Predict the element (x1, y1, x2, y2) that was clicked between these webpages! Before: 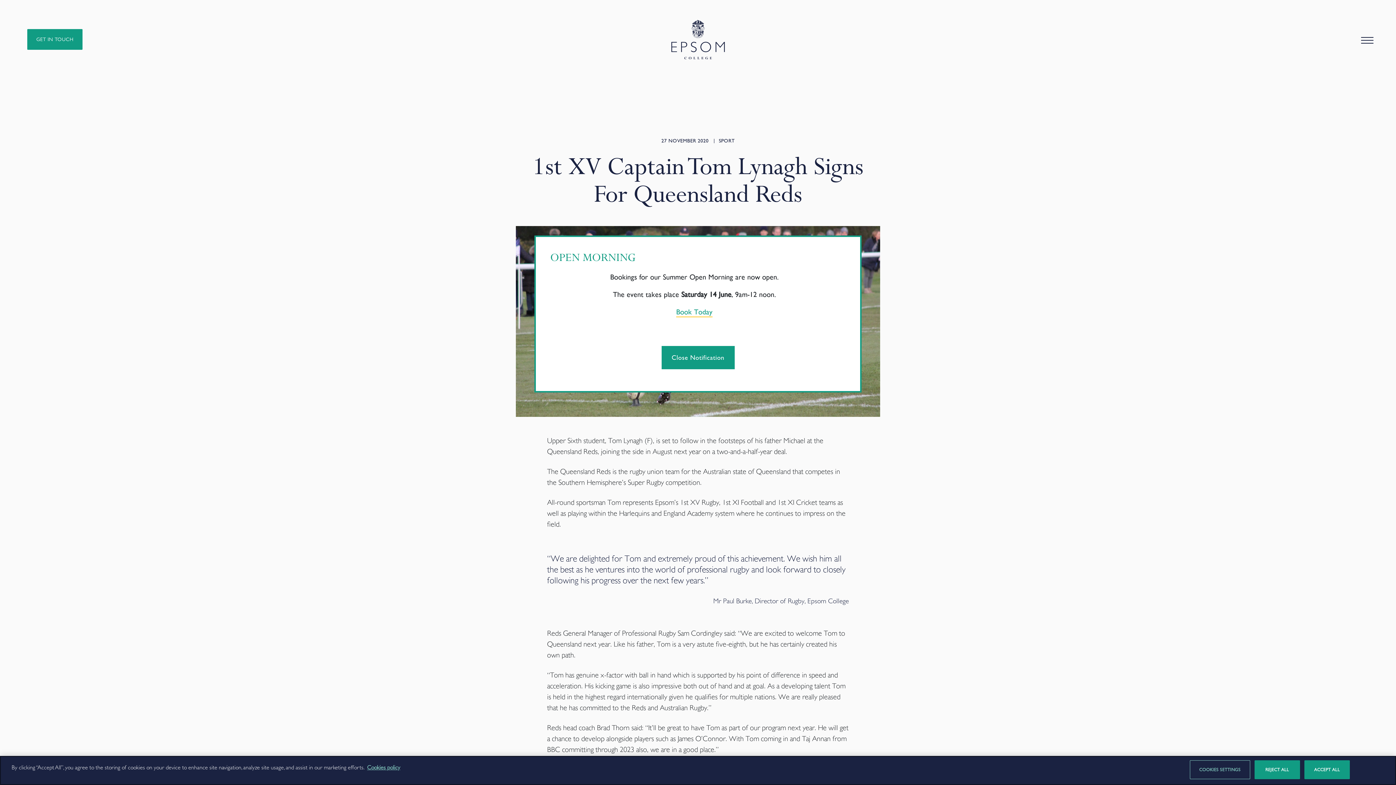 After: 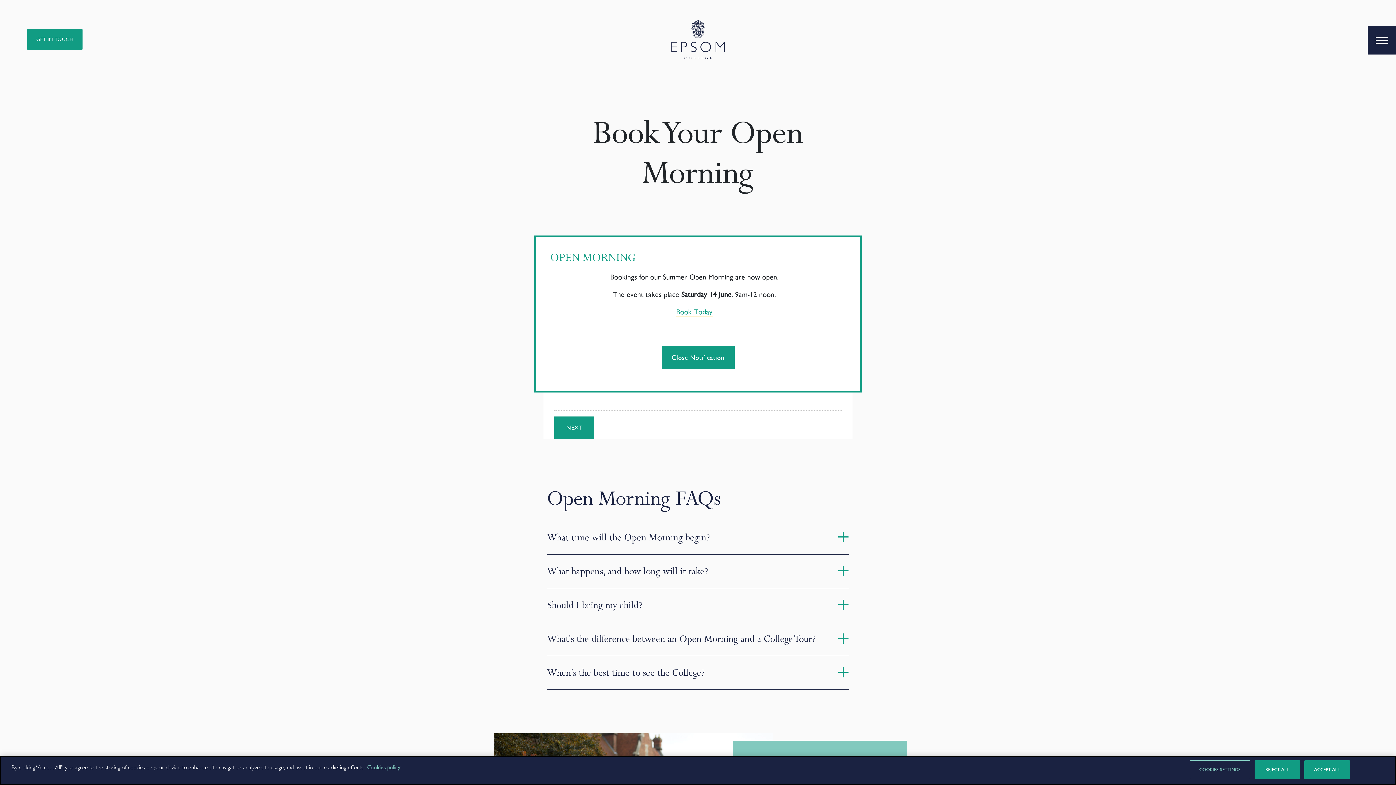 Action: label: Book Today bbox: (676, 307, 712, 316)